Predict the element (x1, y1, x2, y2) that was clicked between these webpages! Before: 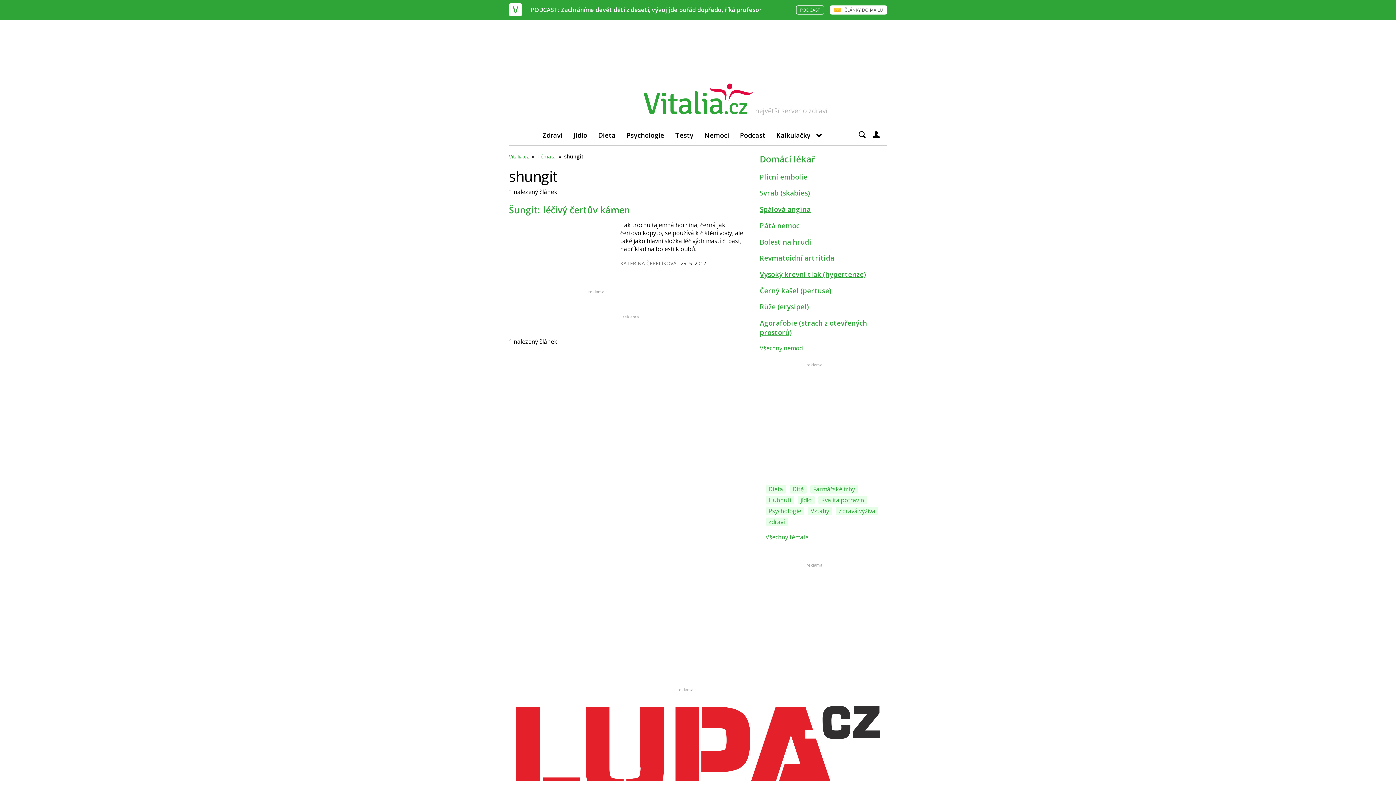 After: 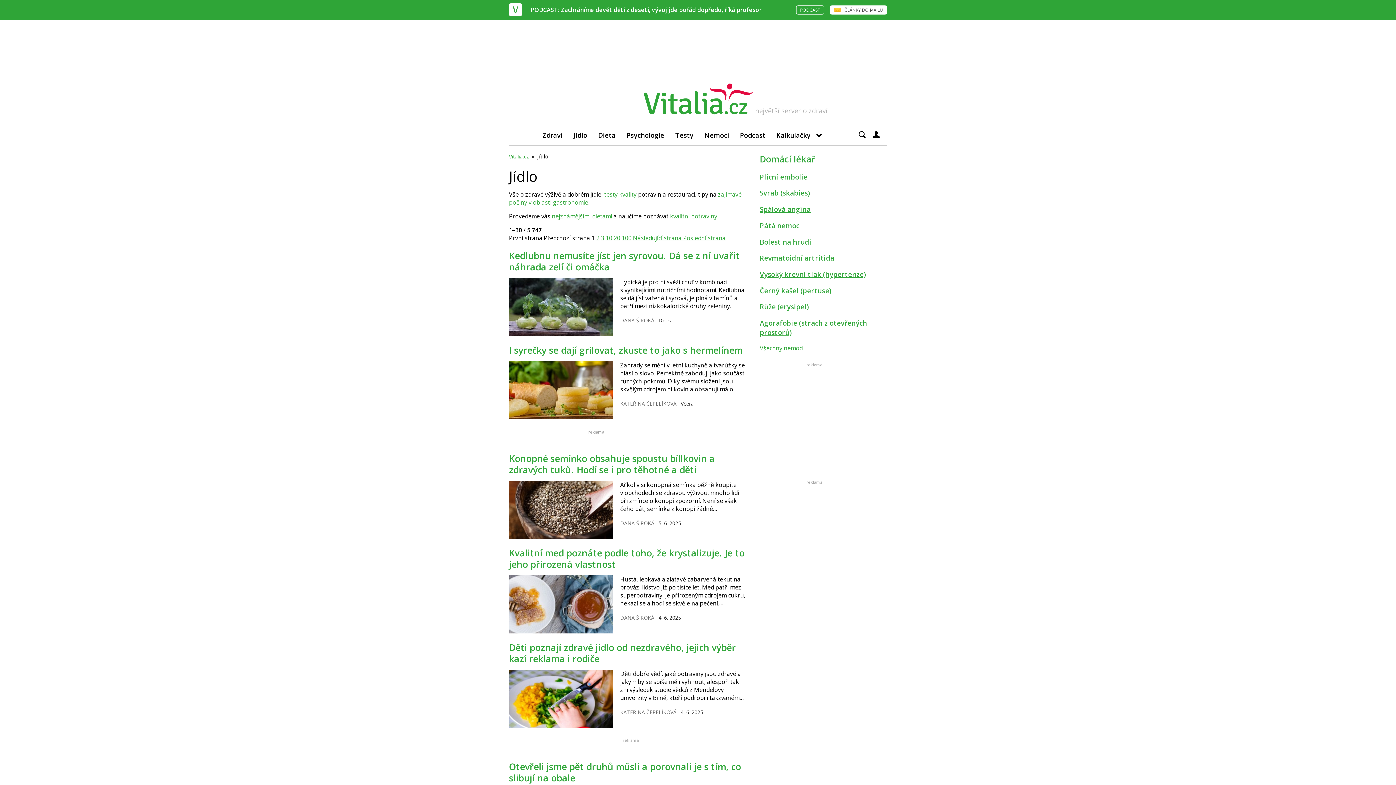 Action: bbox: (568, 125, 592, 145) label: Jídlo